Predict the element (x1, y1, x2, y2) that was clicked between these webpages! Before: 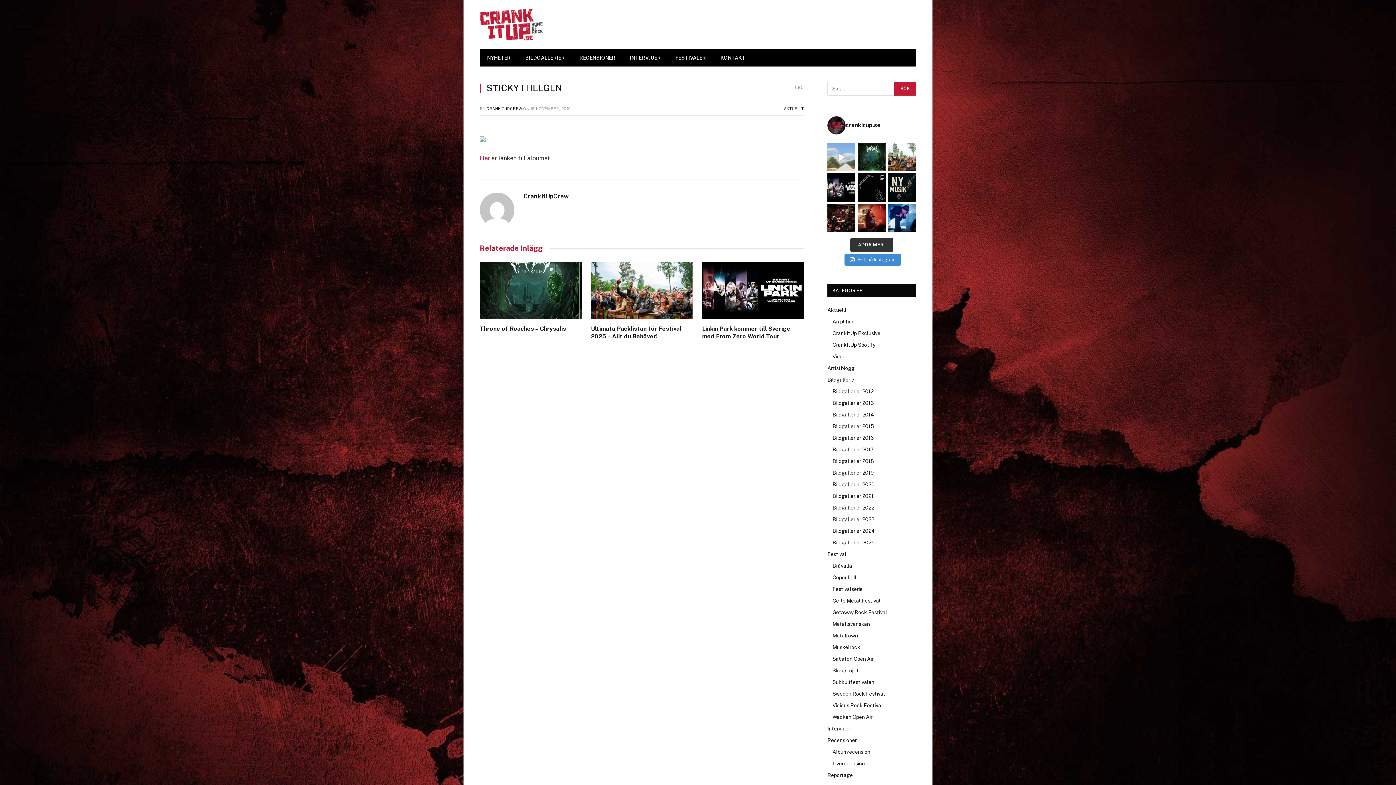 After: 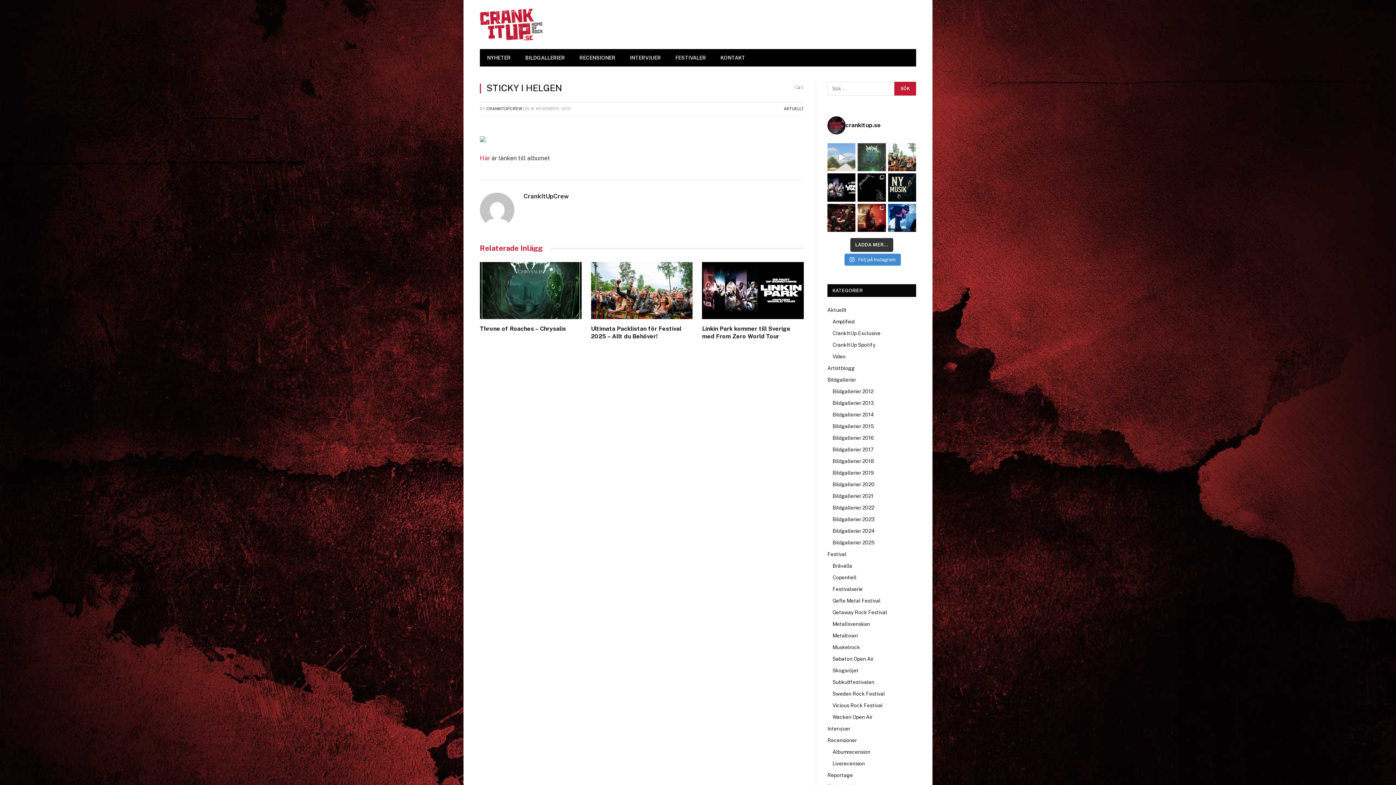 Action: bbox: (857, 143, 886, 171) label: Vi har en ny recension från death metalfabriken a